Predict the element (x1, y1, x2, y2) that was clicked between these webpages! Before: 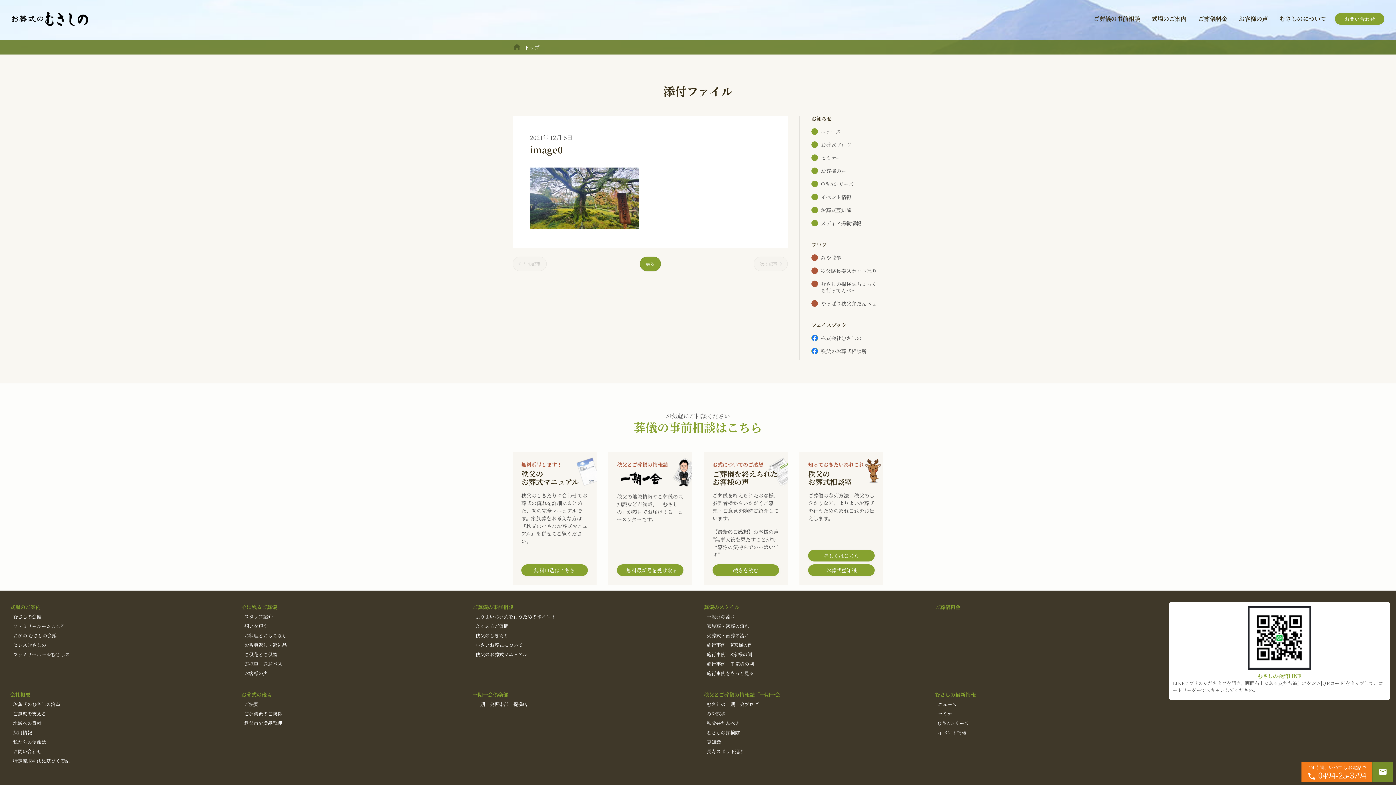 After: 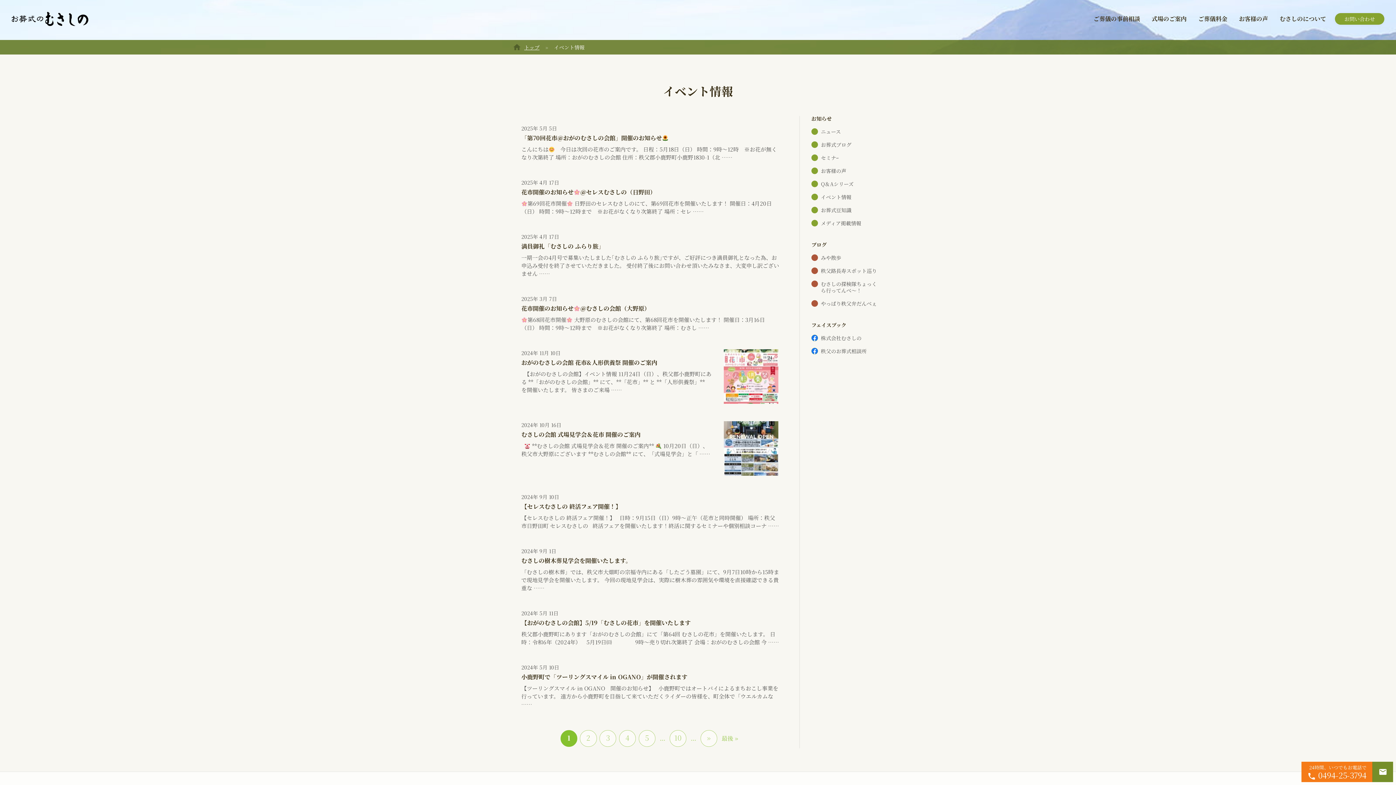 Action: label: イベント情報 bbox: (811, 192, 883, 201)